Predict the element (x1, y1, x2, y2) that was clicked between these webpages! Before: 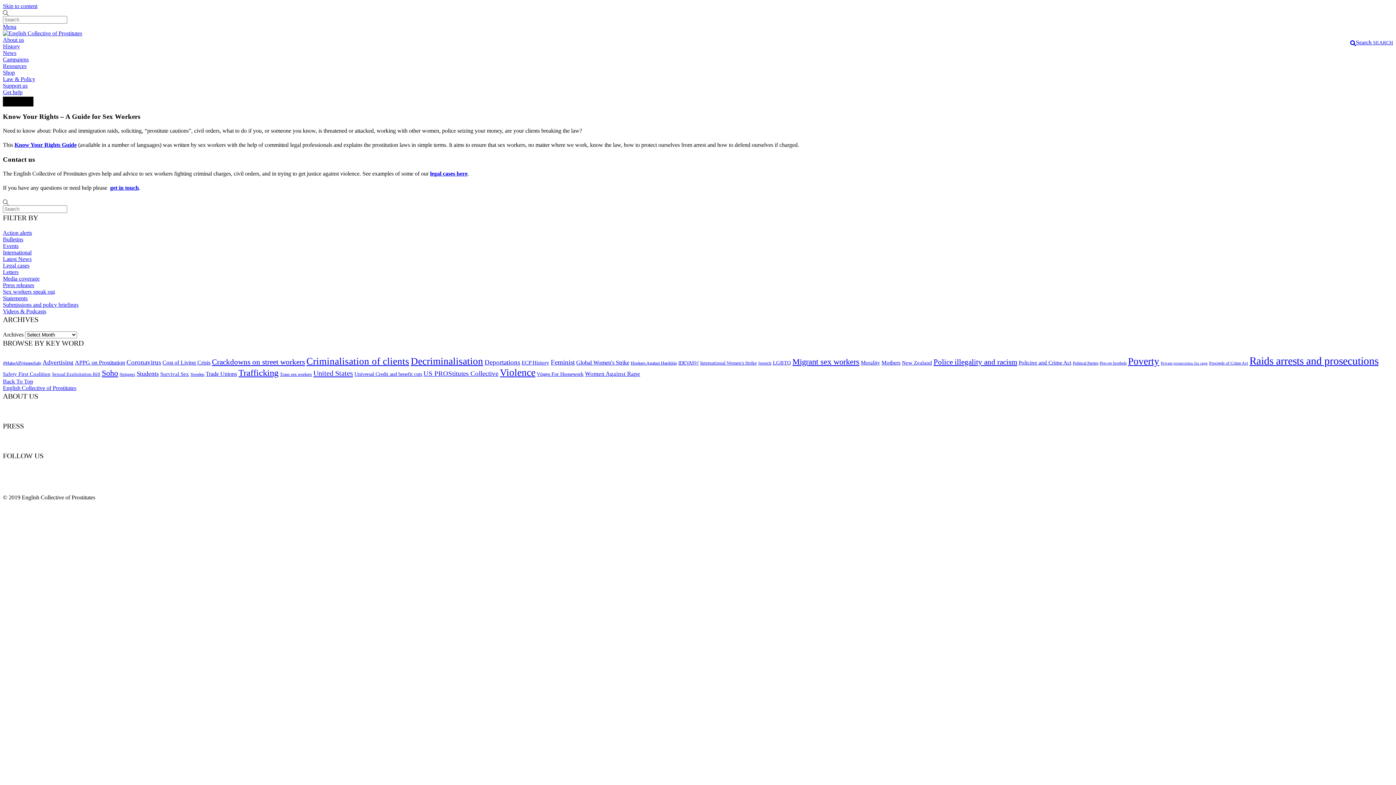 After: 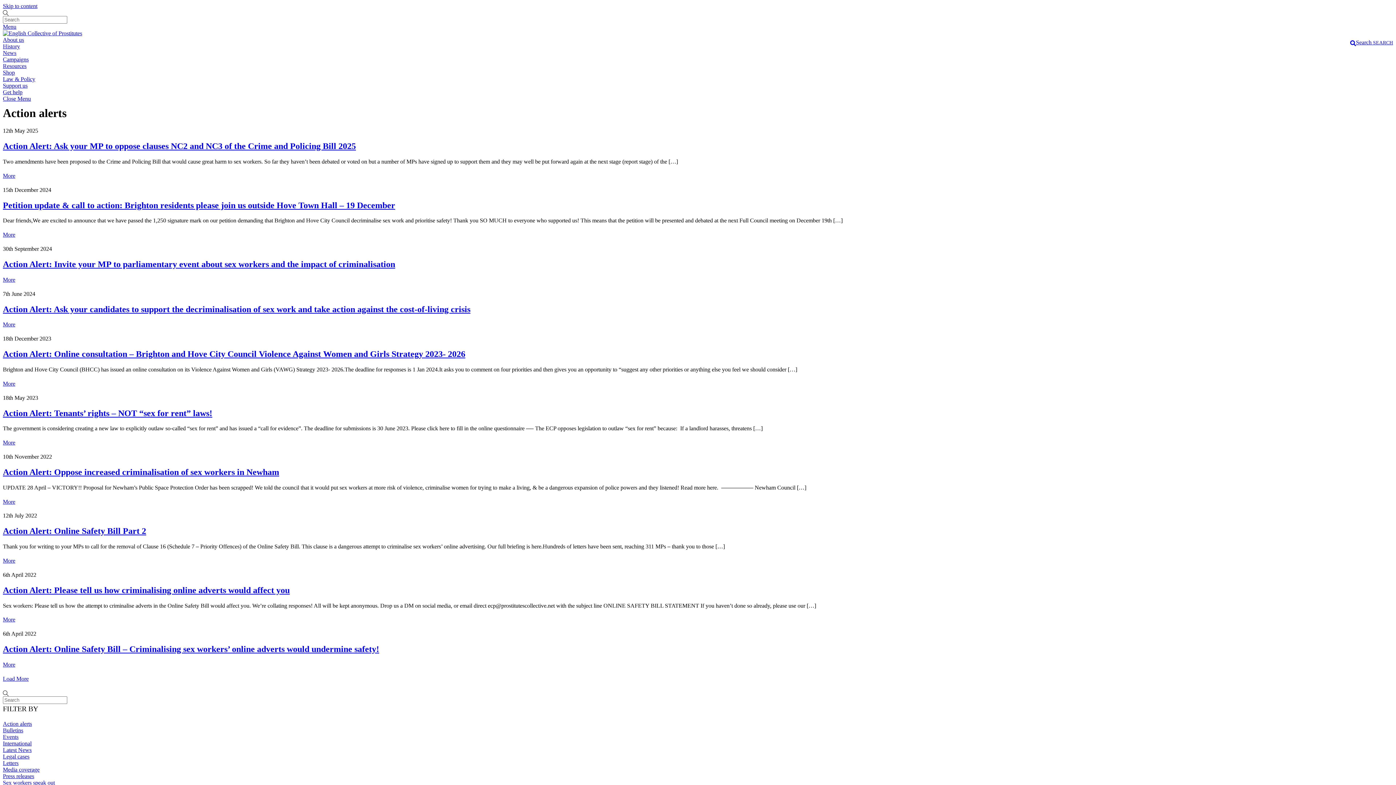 Action: label: Action alerts bbox: (2, 229, 32, 236)